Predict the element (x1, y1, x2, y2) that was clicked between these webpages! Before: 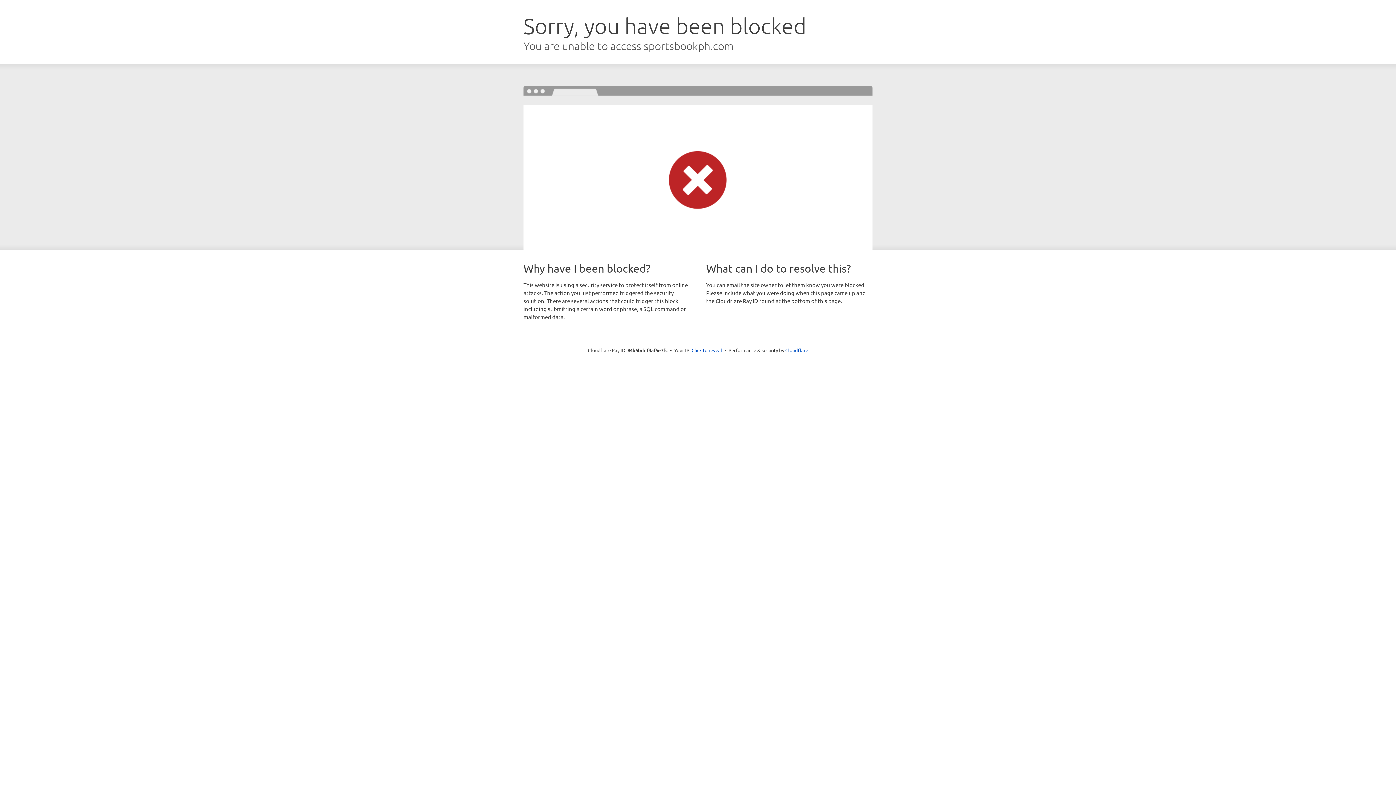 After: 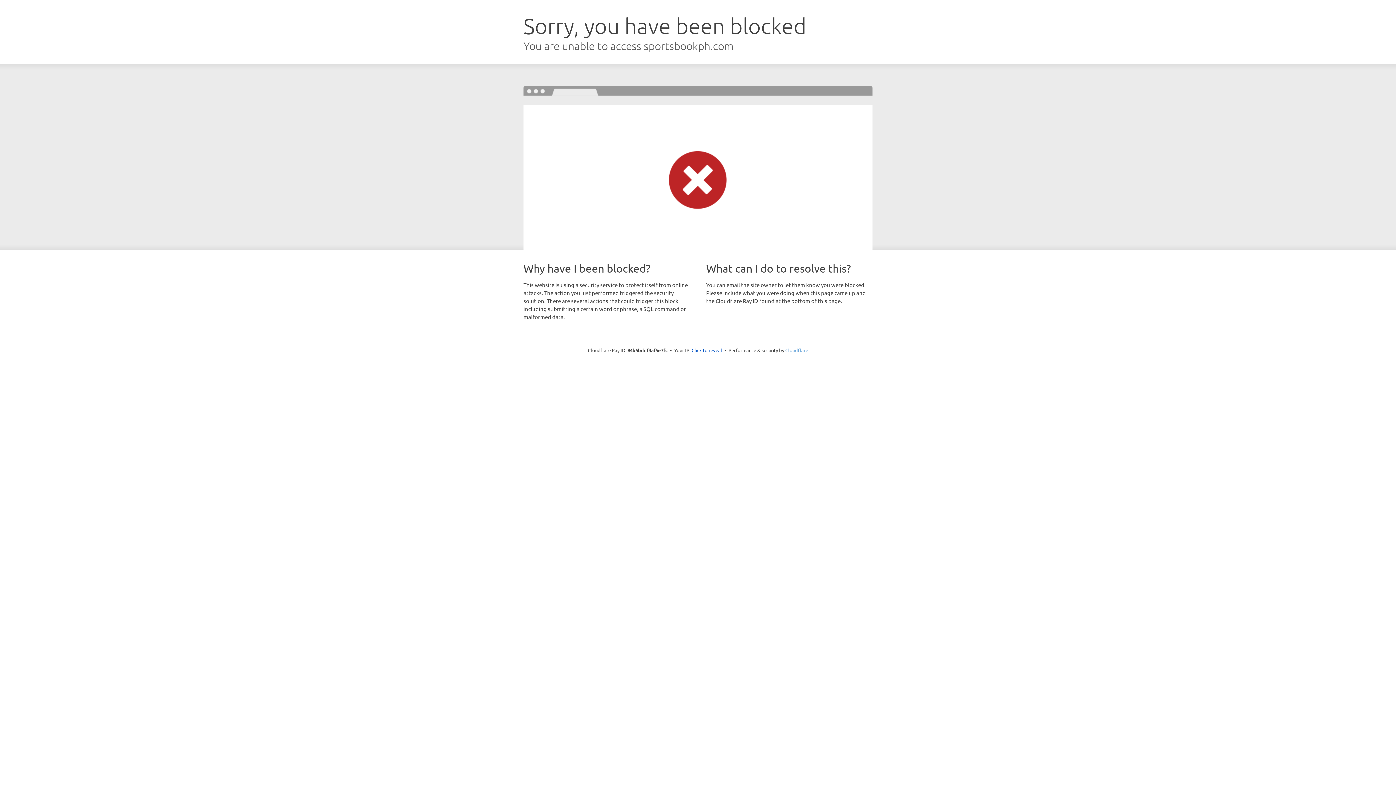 Action: bbox: (785, 347, 808, 353) label: Cloudflare